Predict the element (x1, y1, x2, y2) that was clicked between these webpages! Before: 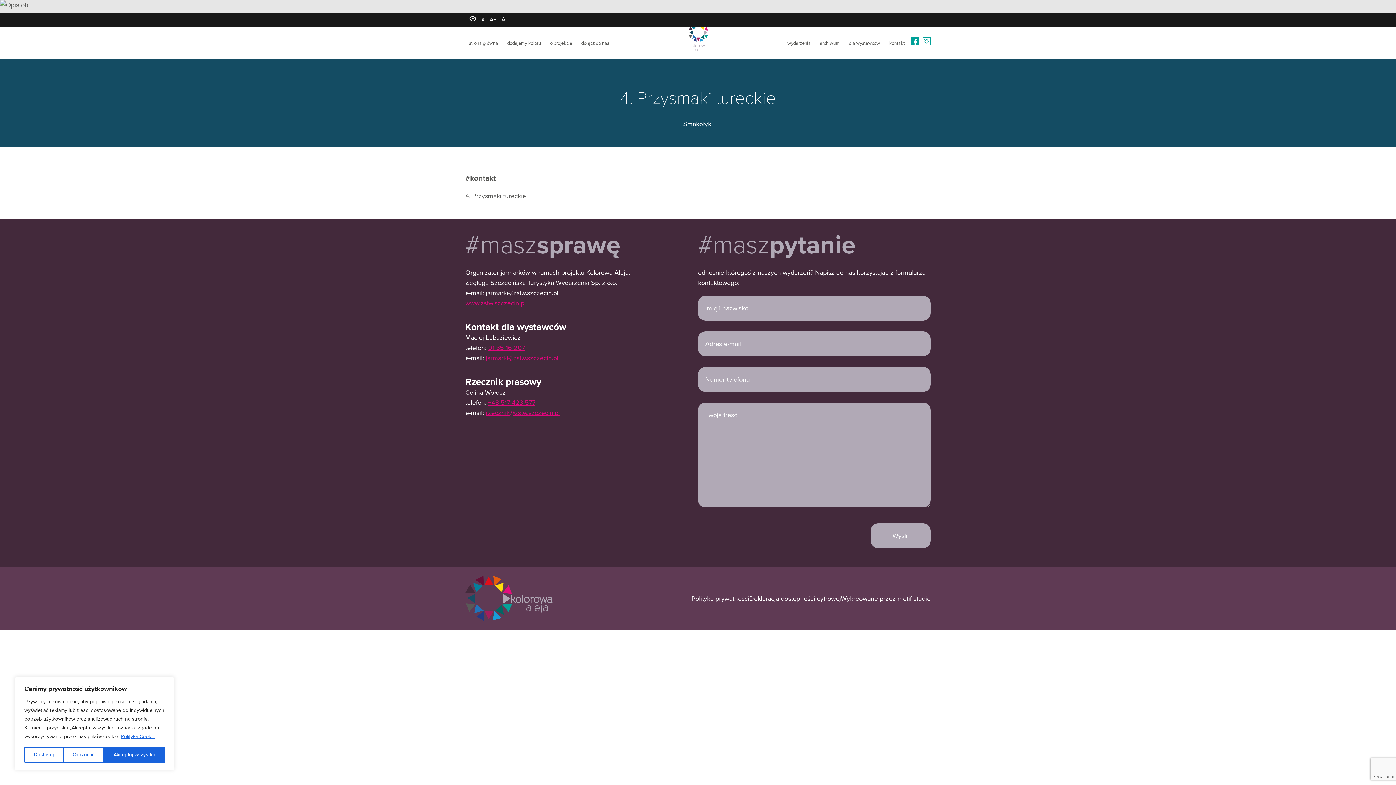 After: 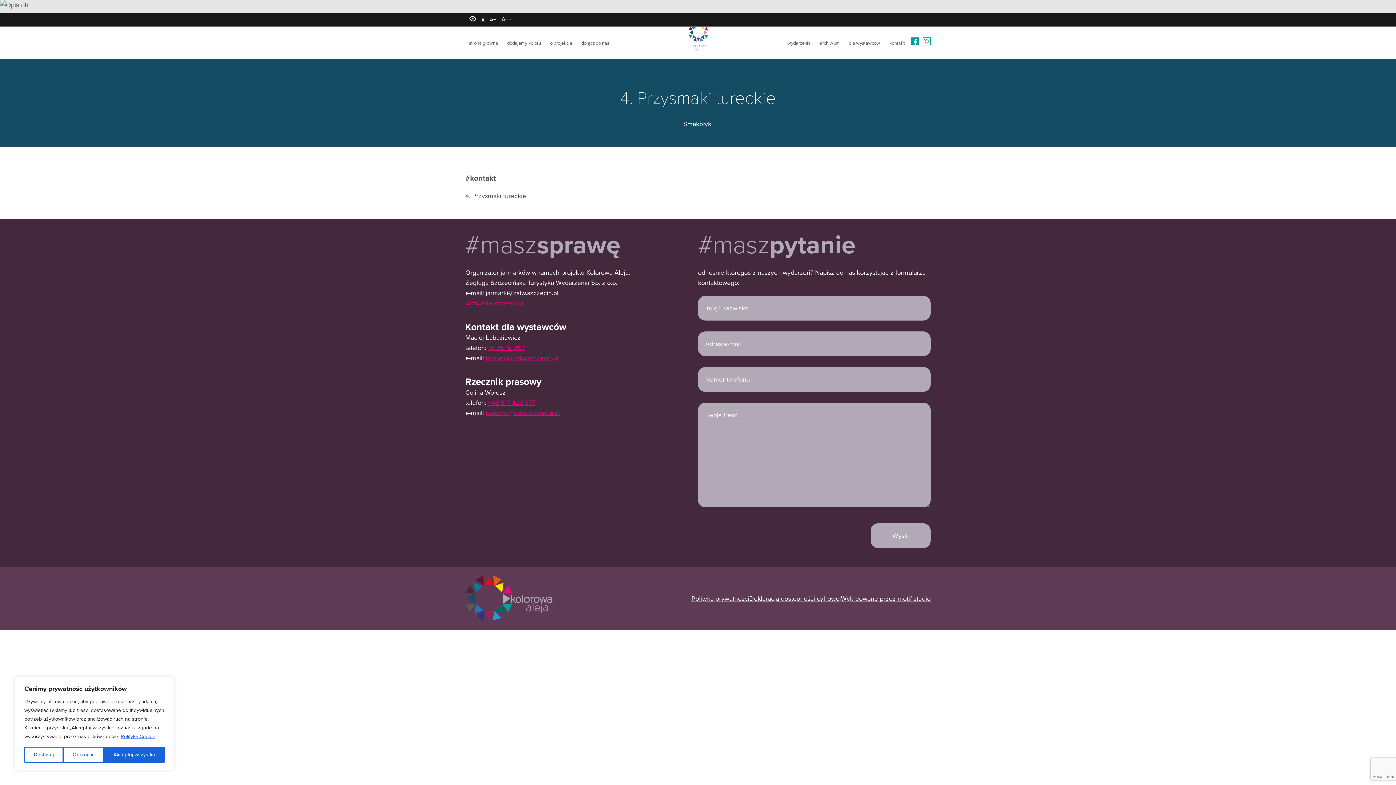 Action: bbox: (910, 37, 918, 45)